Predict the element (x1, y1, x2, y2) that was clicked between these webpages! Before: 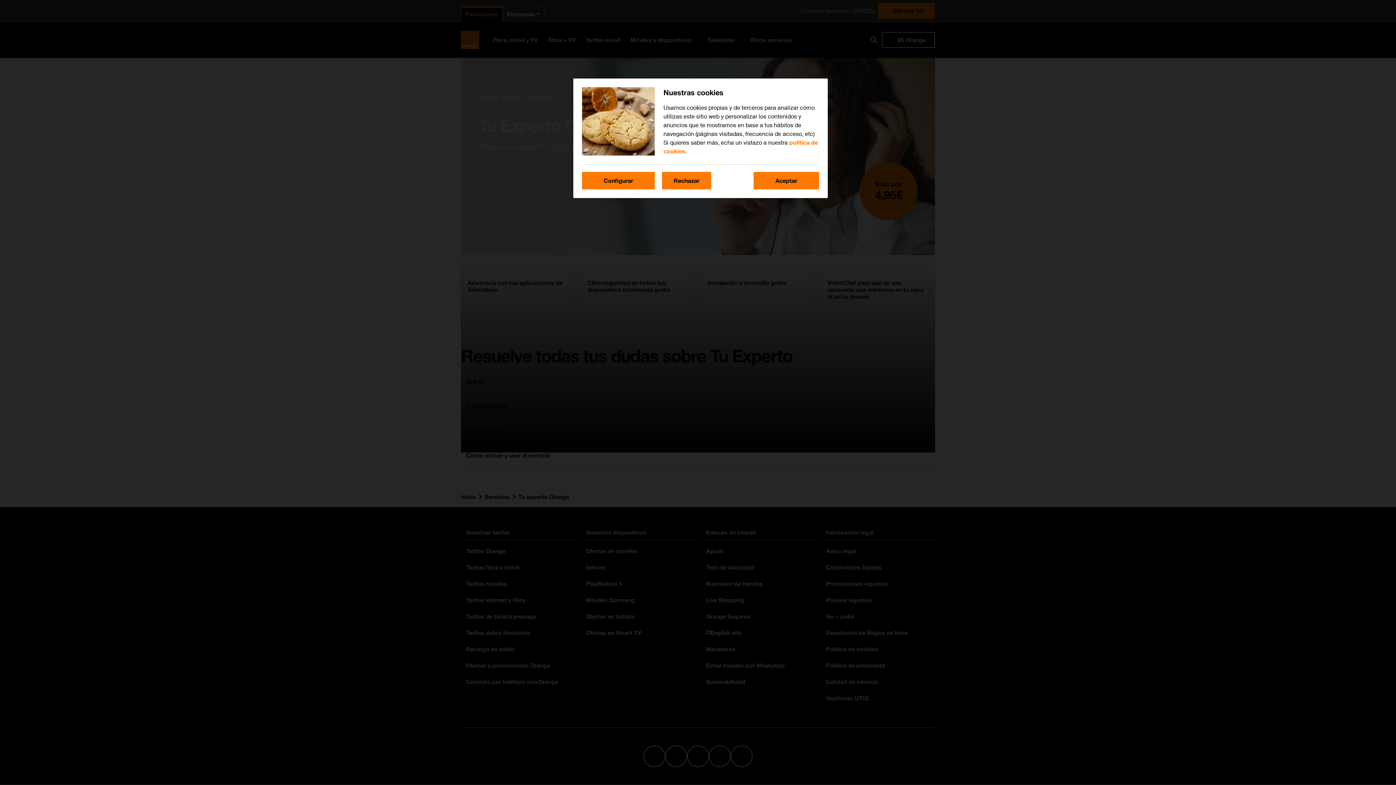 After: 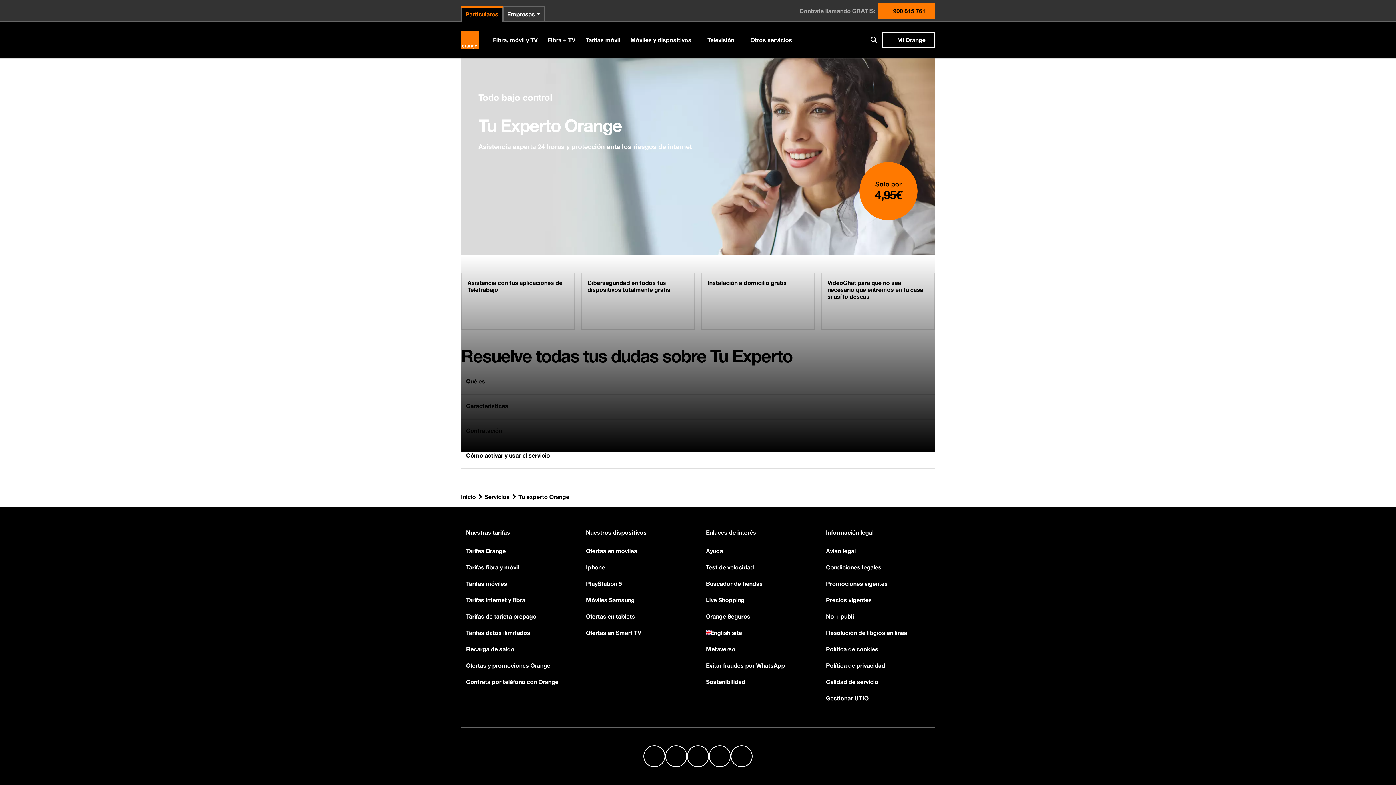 Action: label: Aceptar bbox: (753, 172, 819, 189)